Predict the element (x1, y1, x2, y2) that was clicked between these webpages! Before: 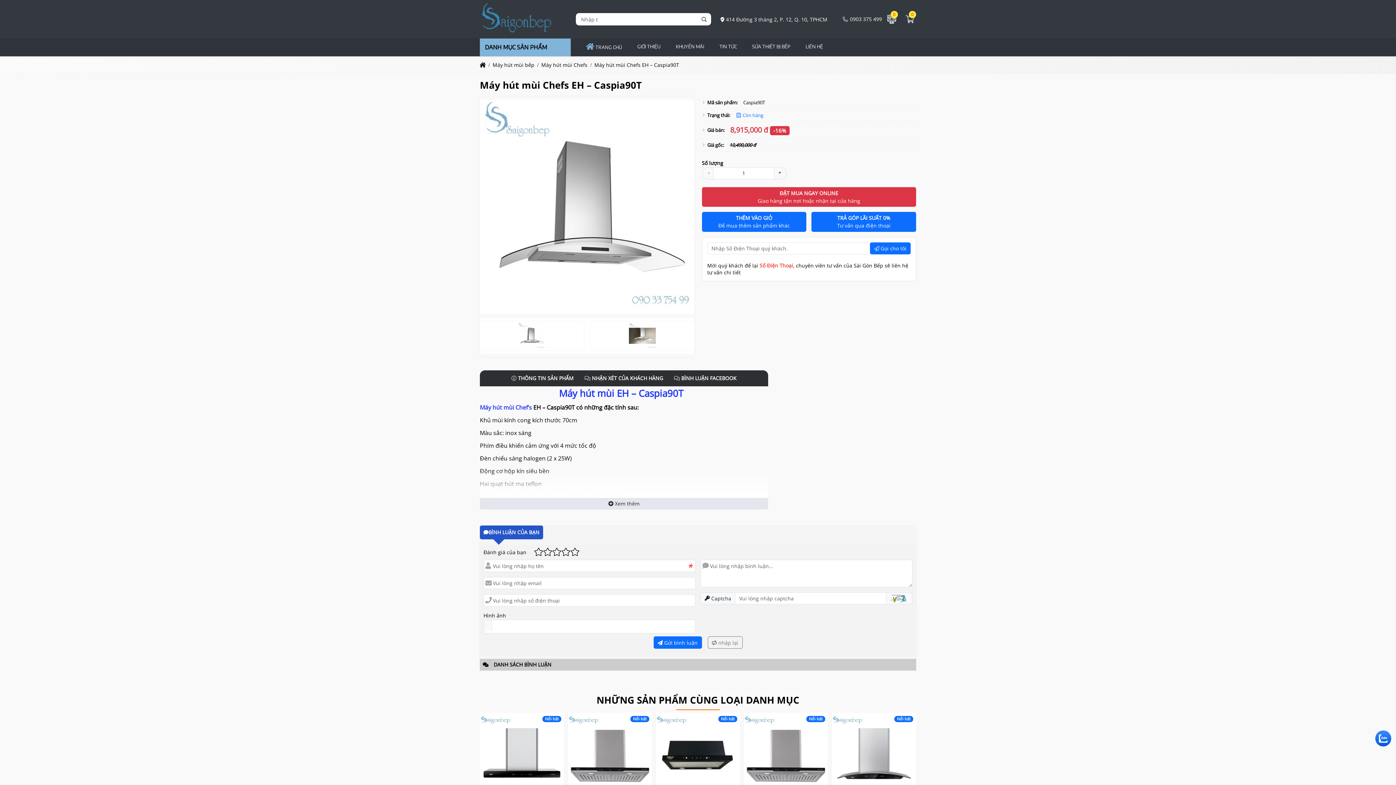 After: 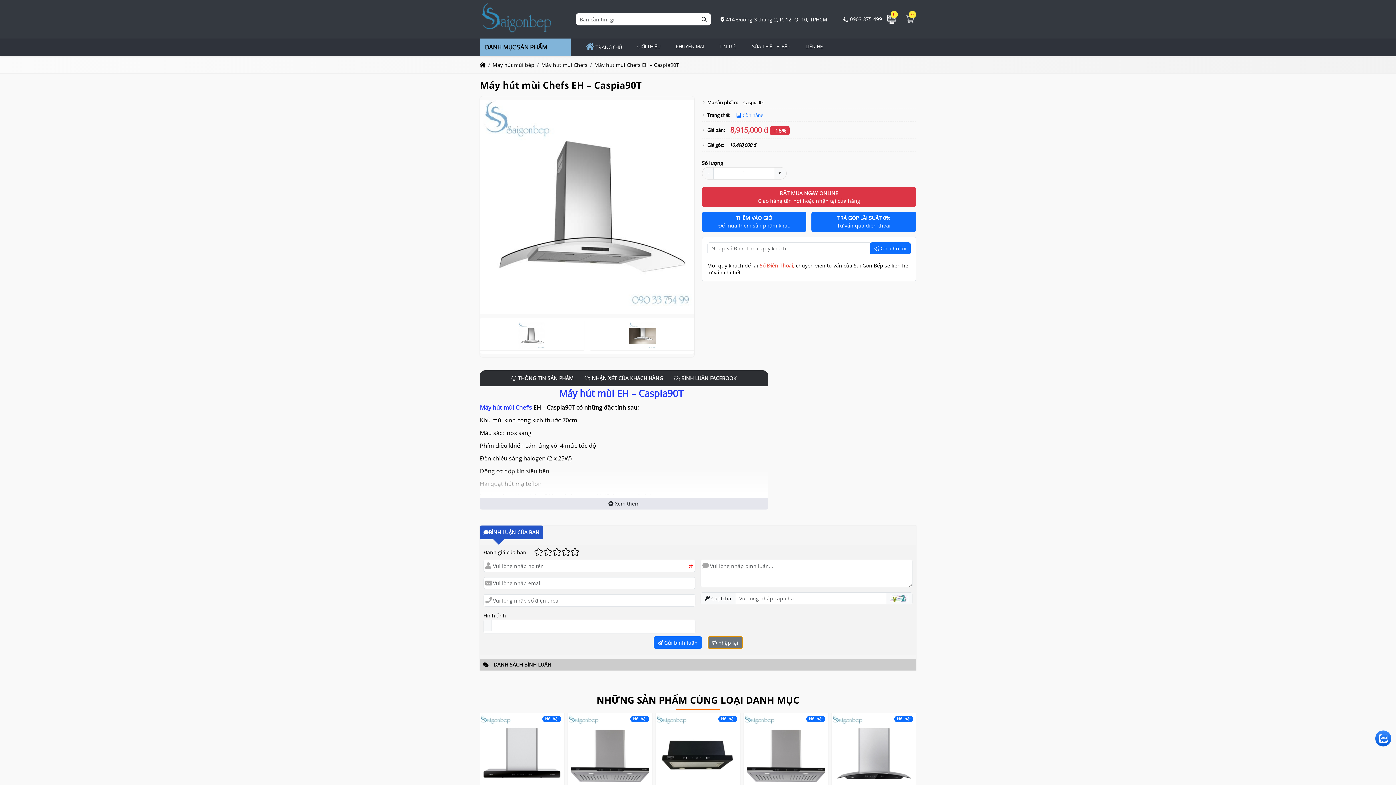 Action: bbox: (707, 636, 742, 649) label:  nhập lại